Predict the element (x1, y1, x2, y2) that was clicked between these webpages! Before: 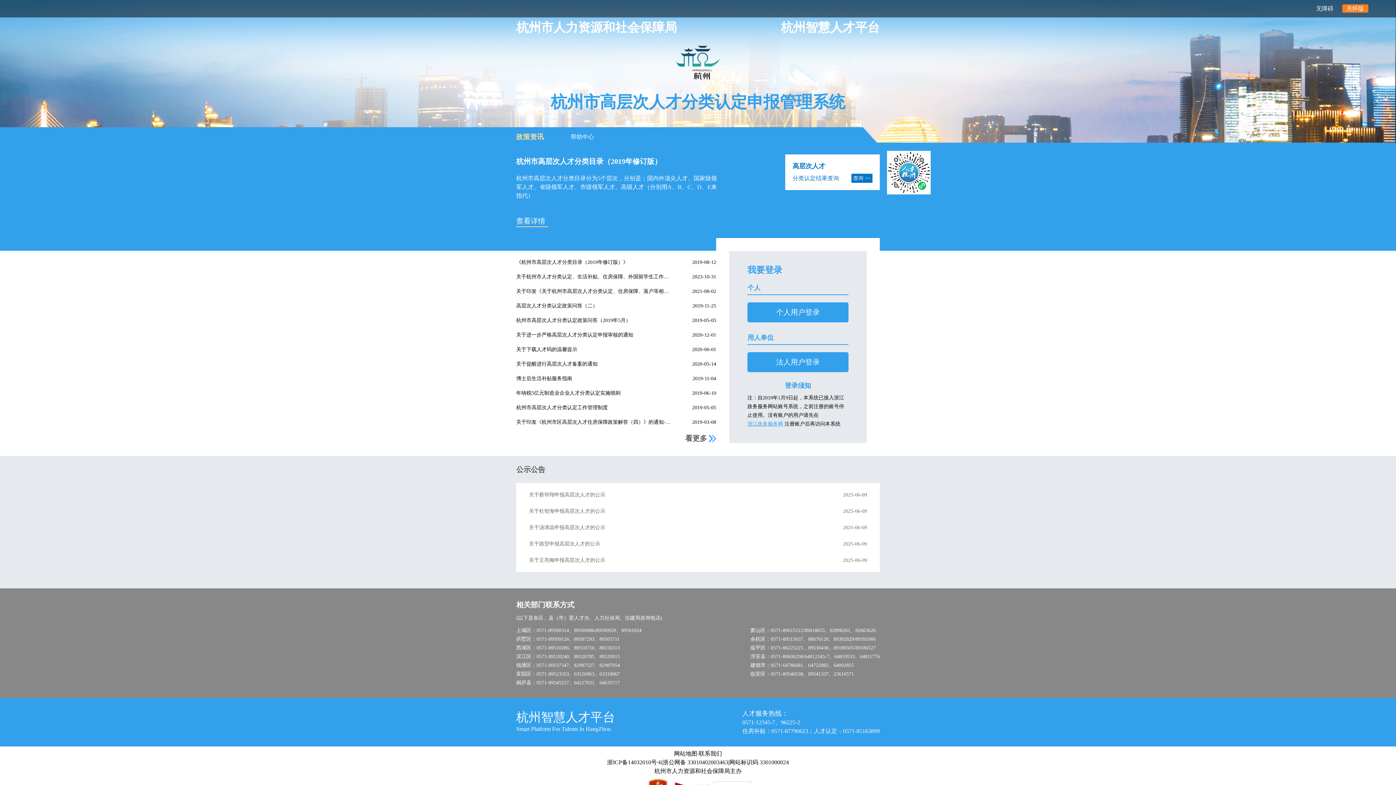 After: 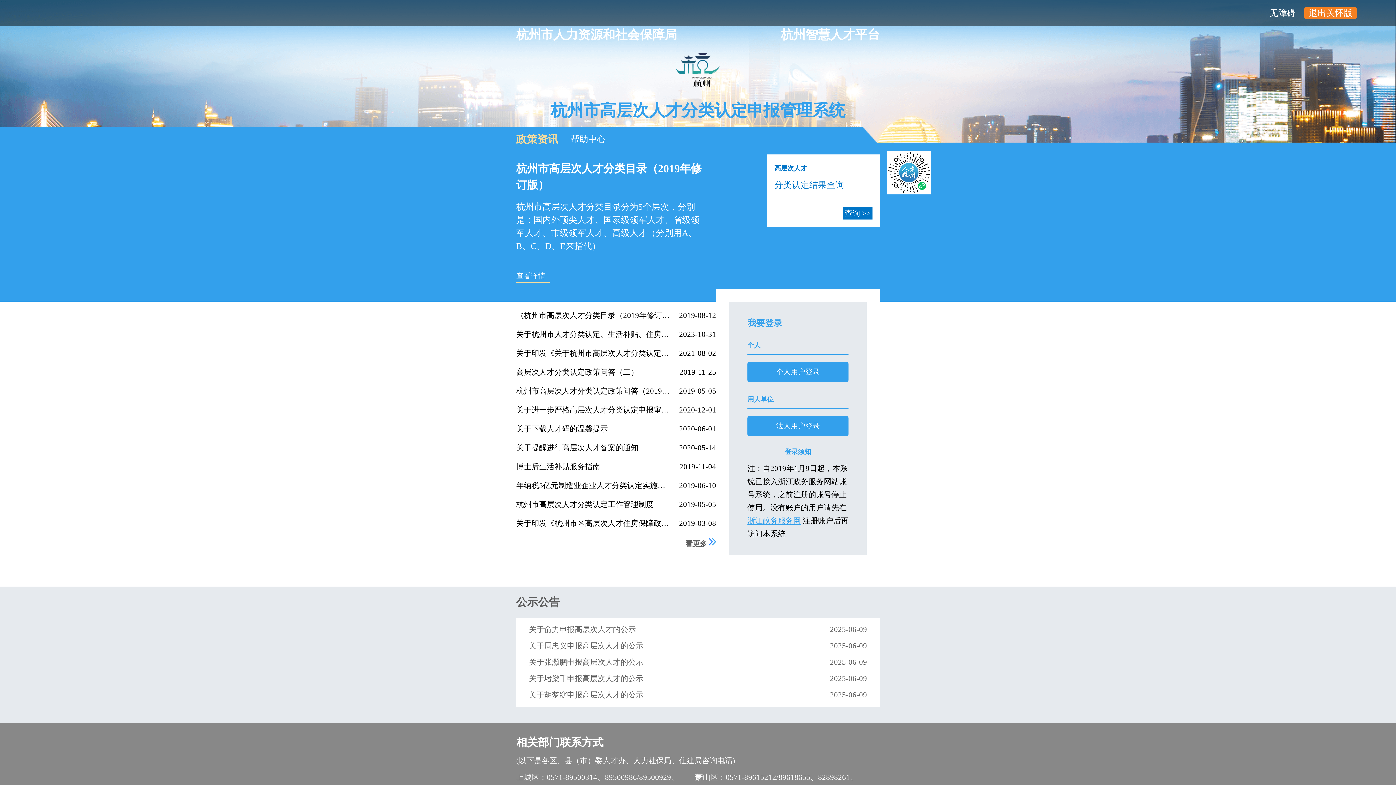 Action: label: 关怀版 bbox: (1338, 4, 1373, 13)